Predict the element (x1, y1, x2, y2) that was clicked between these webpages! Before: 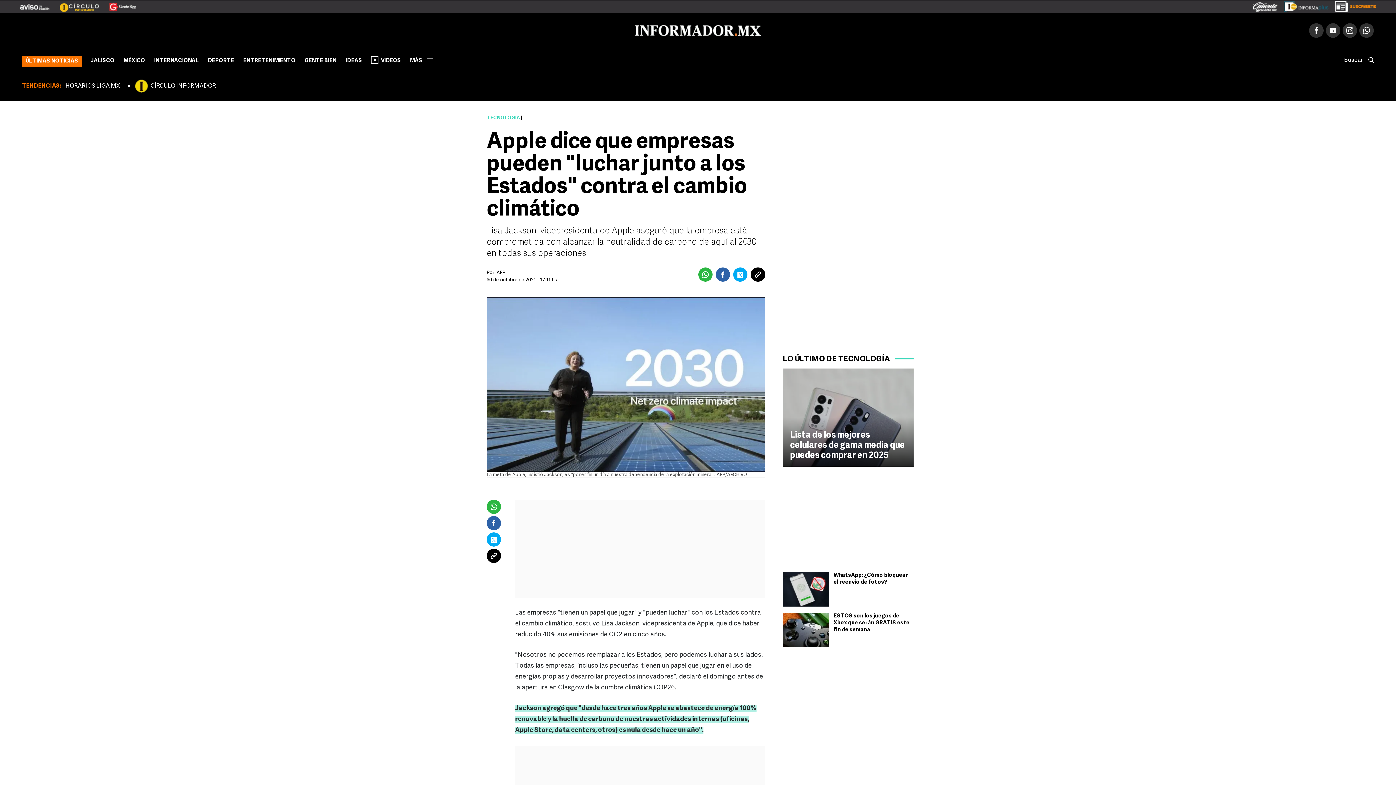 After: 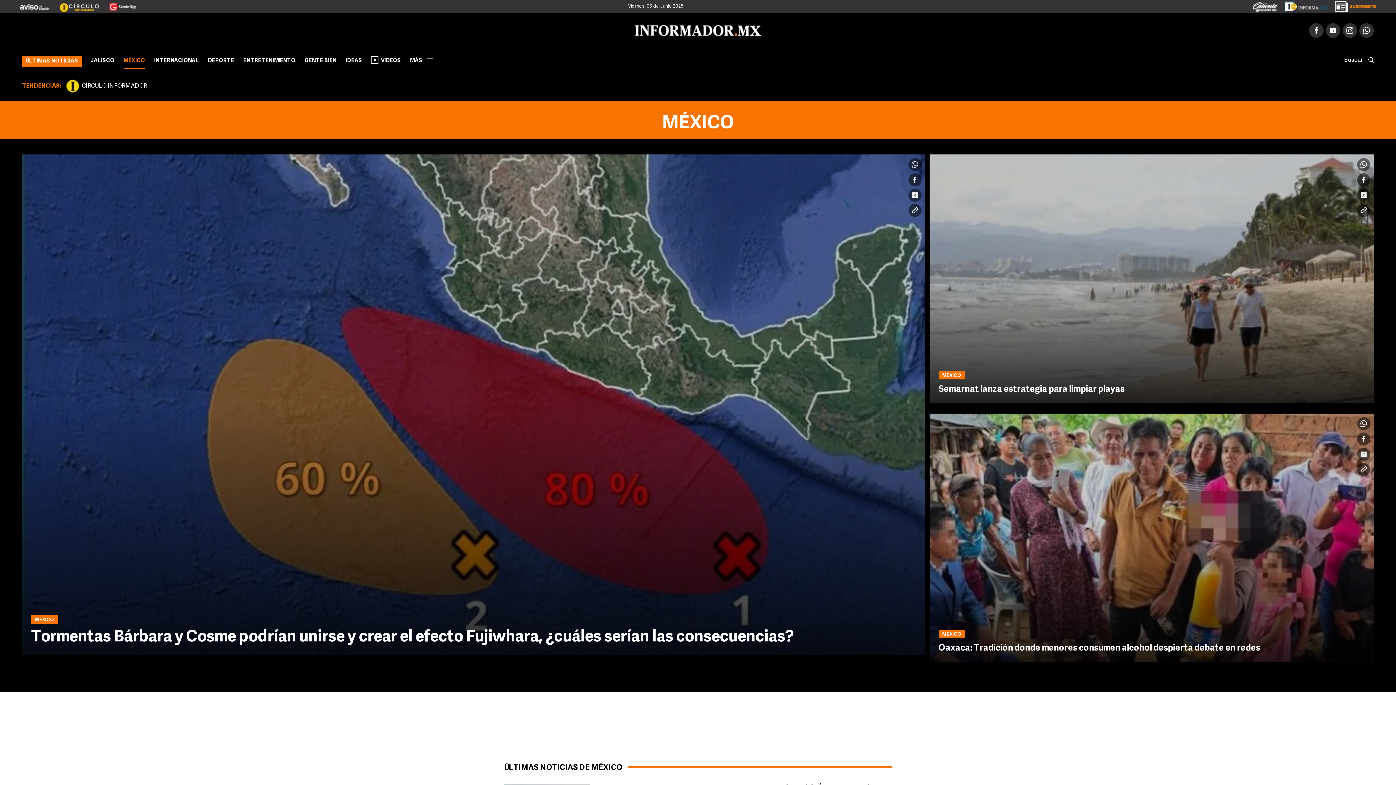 Action: label: MÉXICO bbox: (123, 55, 145, 69)